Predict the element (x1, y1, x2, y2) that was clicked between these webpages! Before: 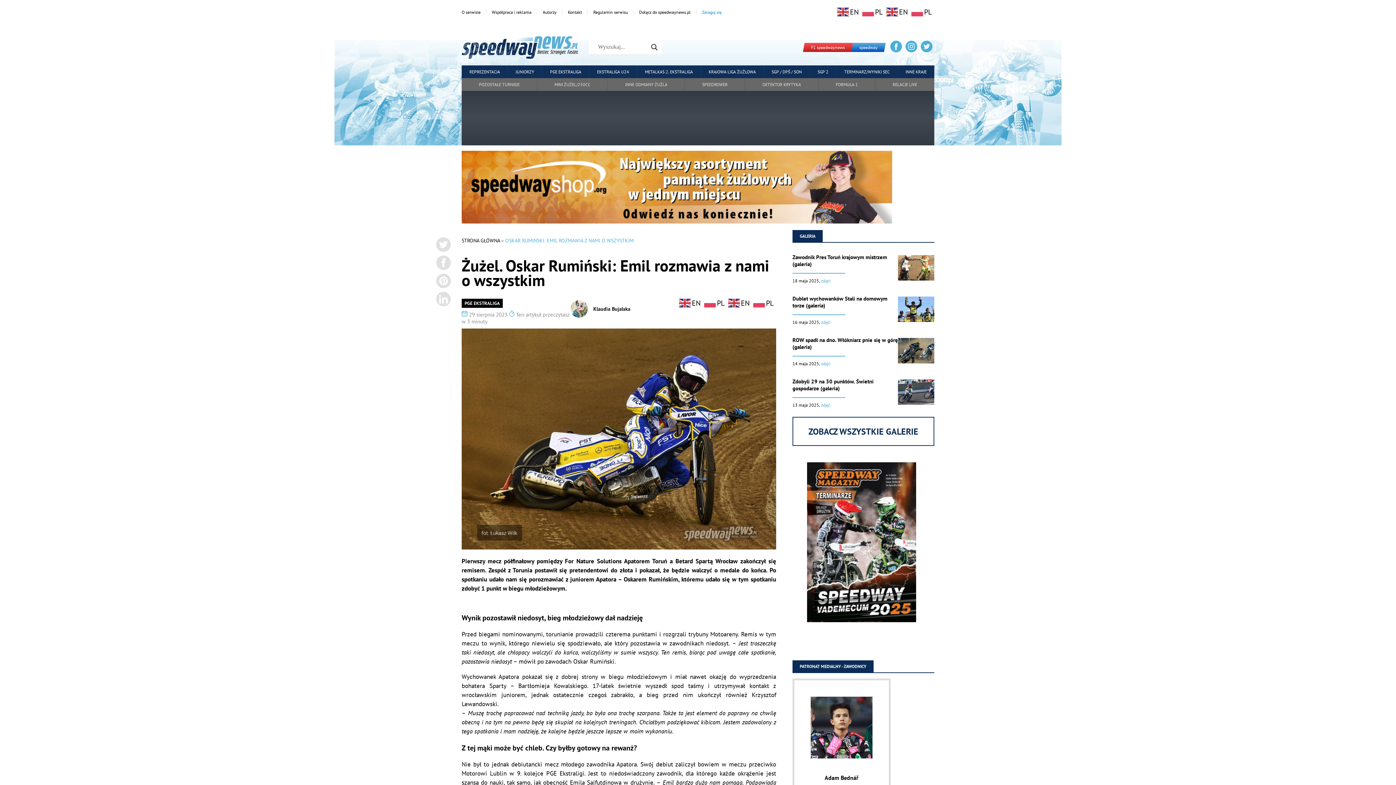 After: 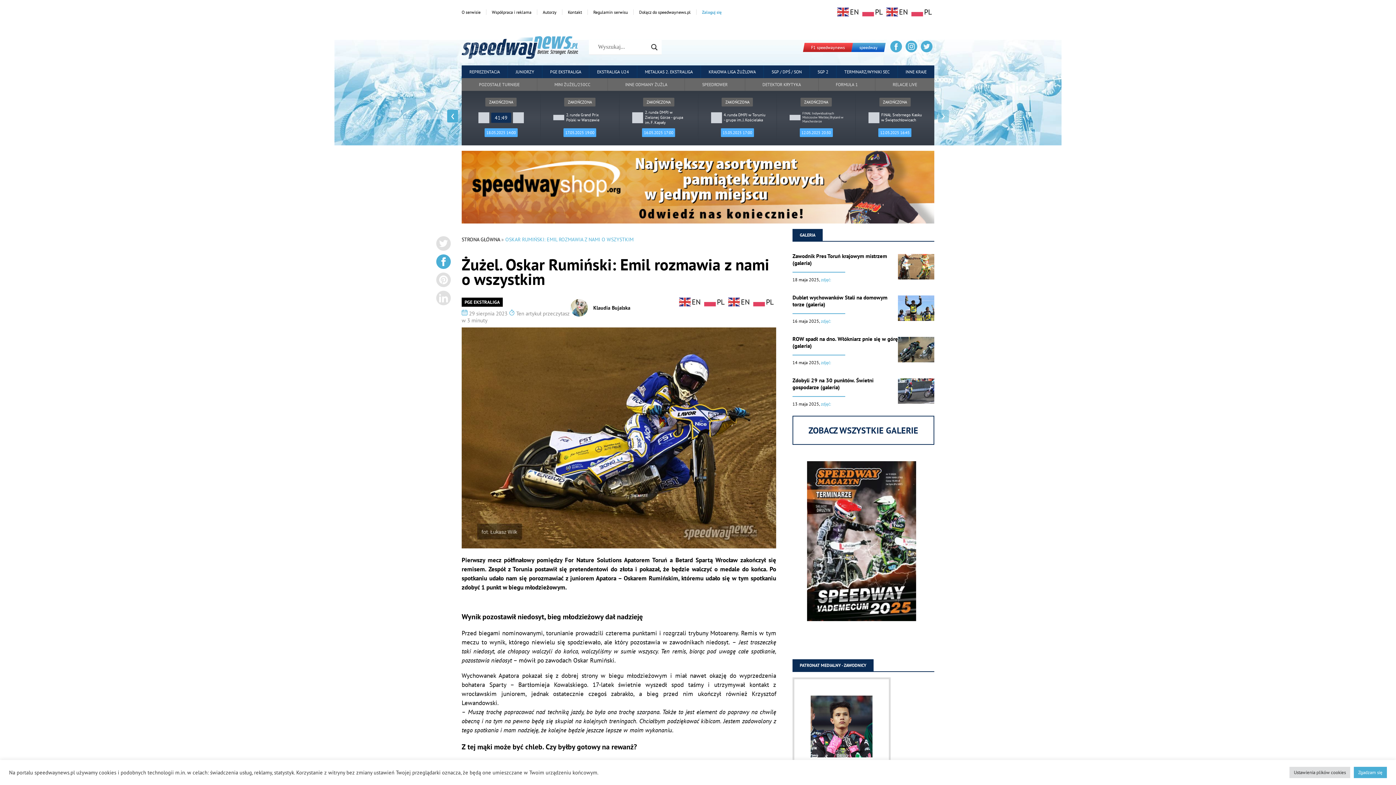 Action: bbox: (436, 255, 450, 270)